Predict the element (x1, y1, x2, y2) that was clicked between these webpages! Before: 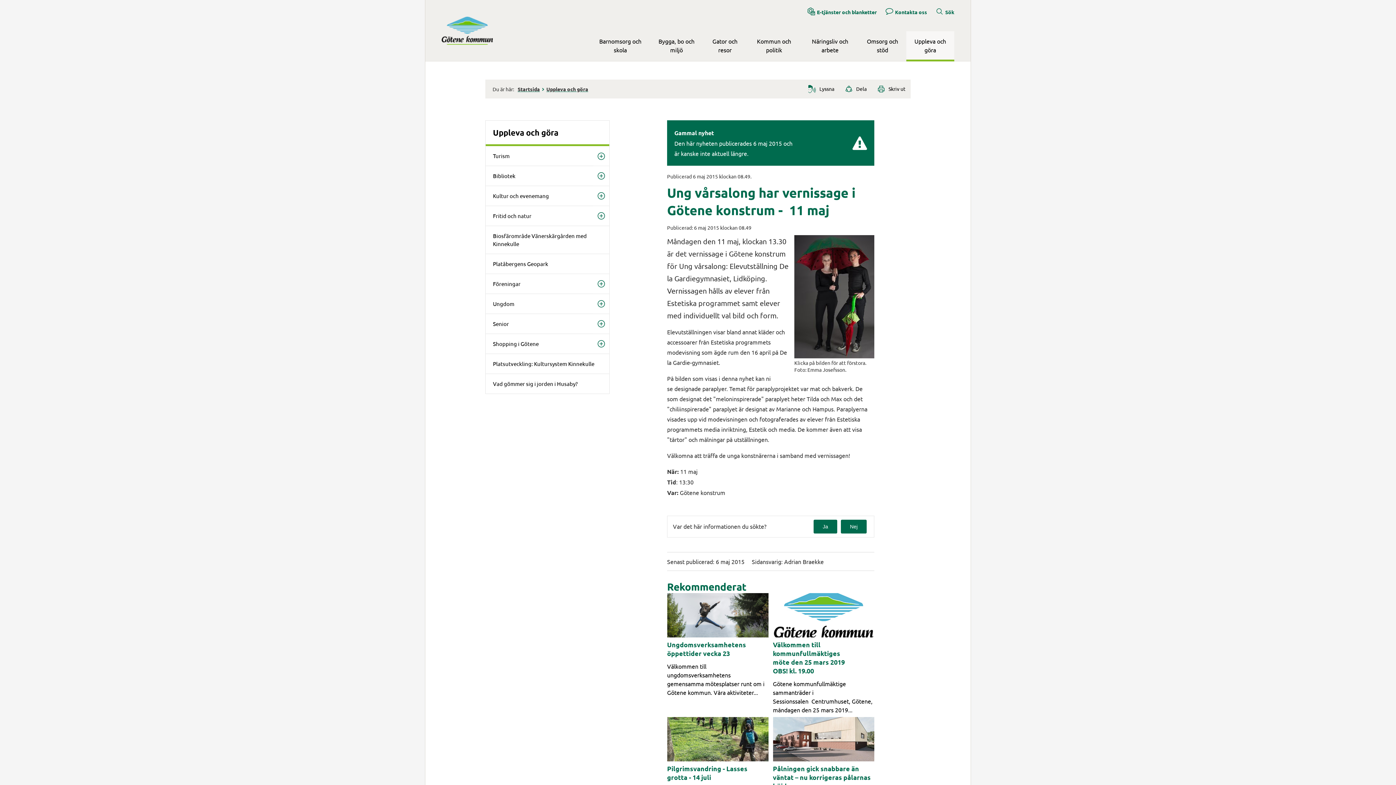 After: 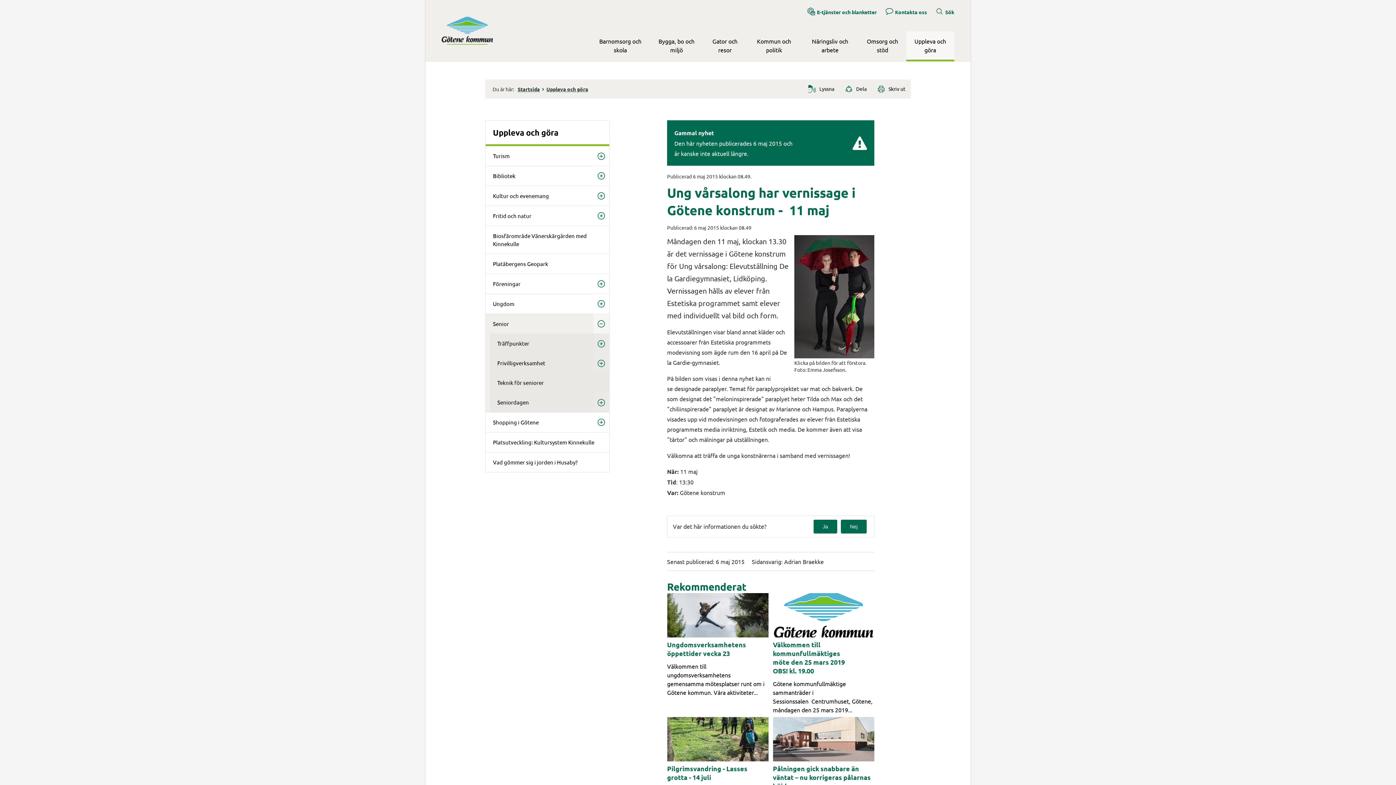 Action: label: Öppna/Stäng bbox: (593, 313, 609, 333)